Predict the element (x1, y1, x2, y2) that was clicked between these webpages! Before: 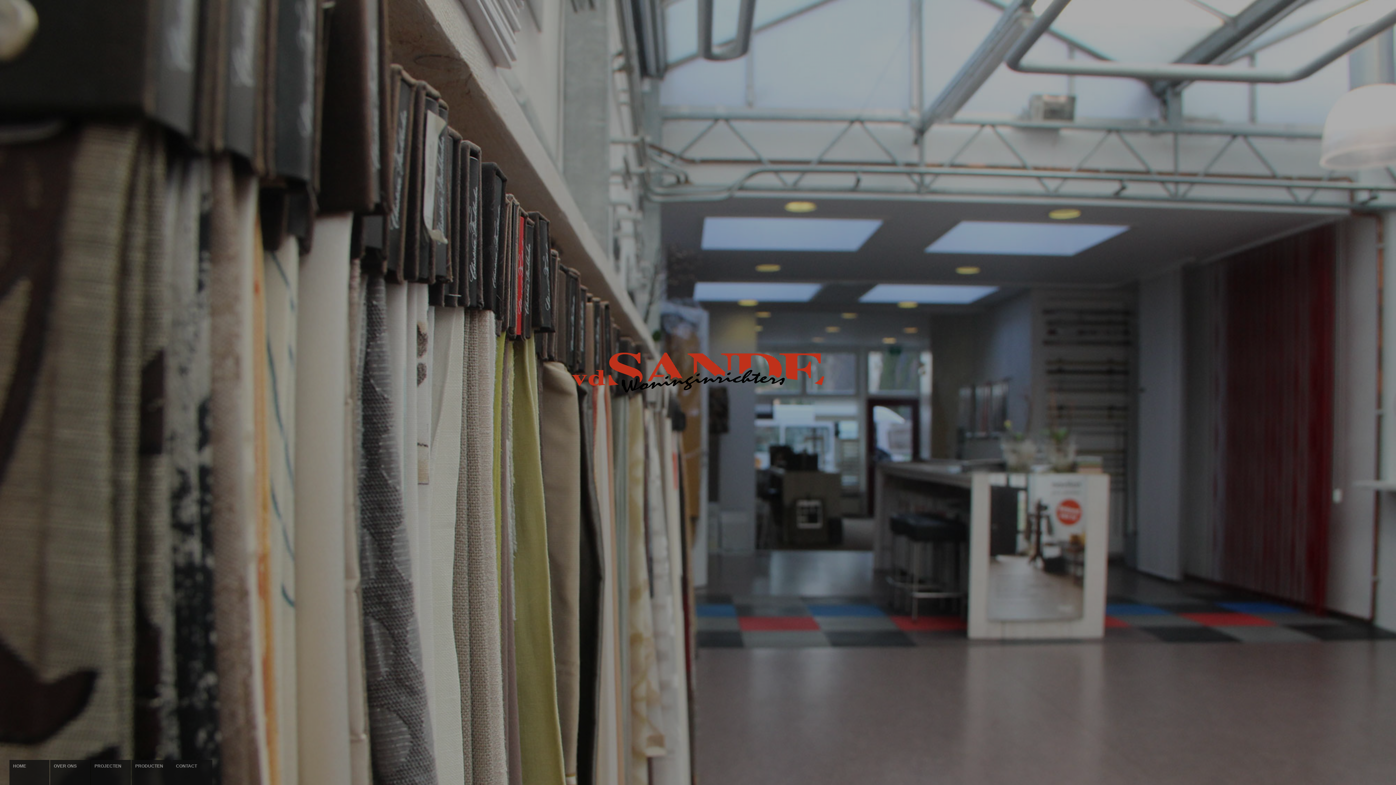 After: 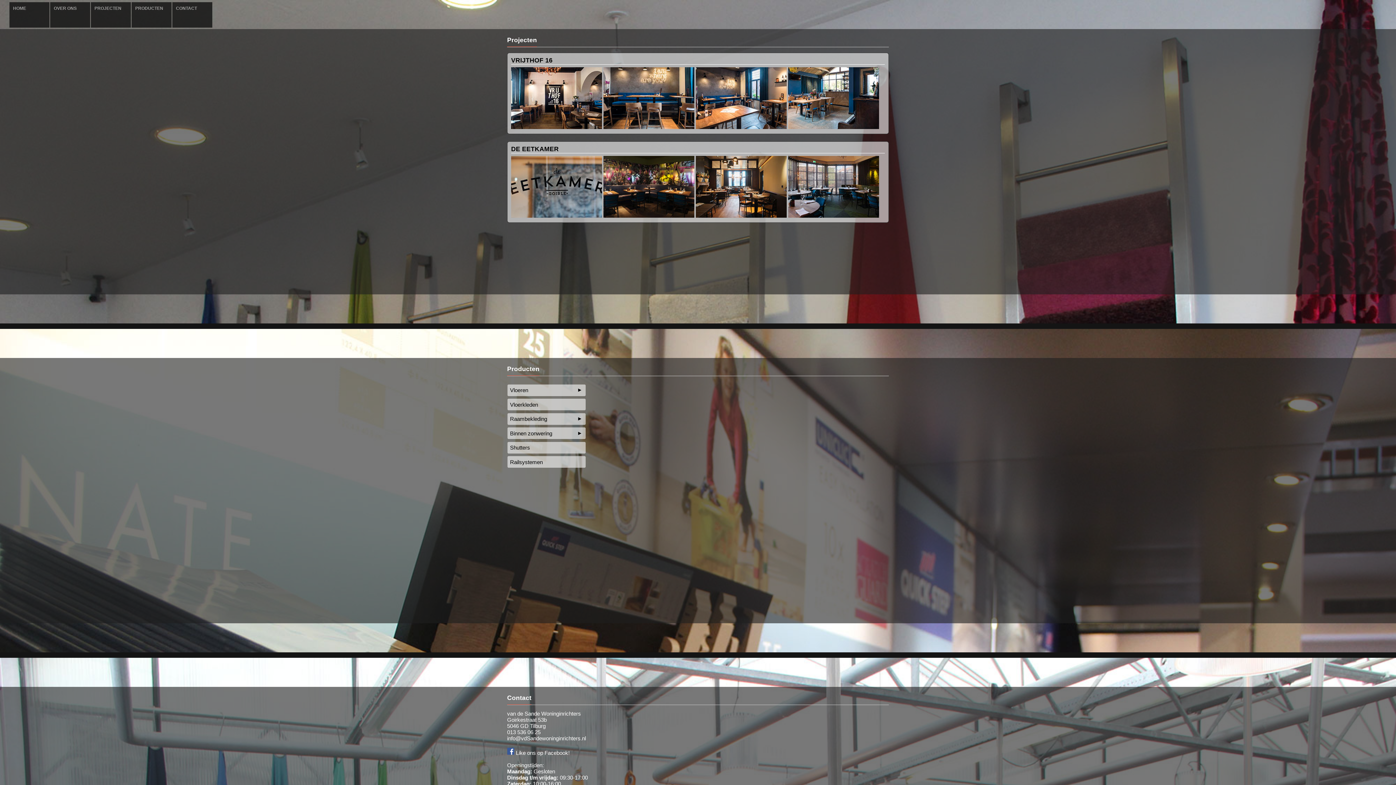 Action: label: PROJECTEN bbox: (90, 760, 130, 785)